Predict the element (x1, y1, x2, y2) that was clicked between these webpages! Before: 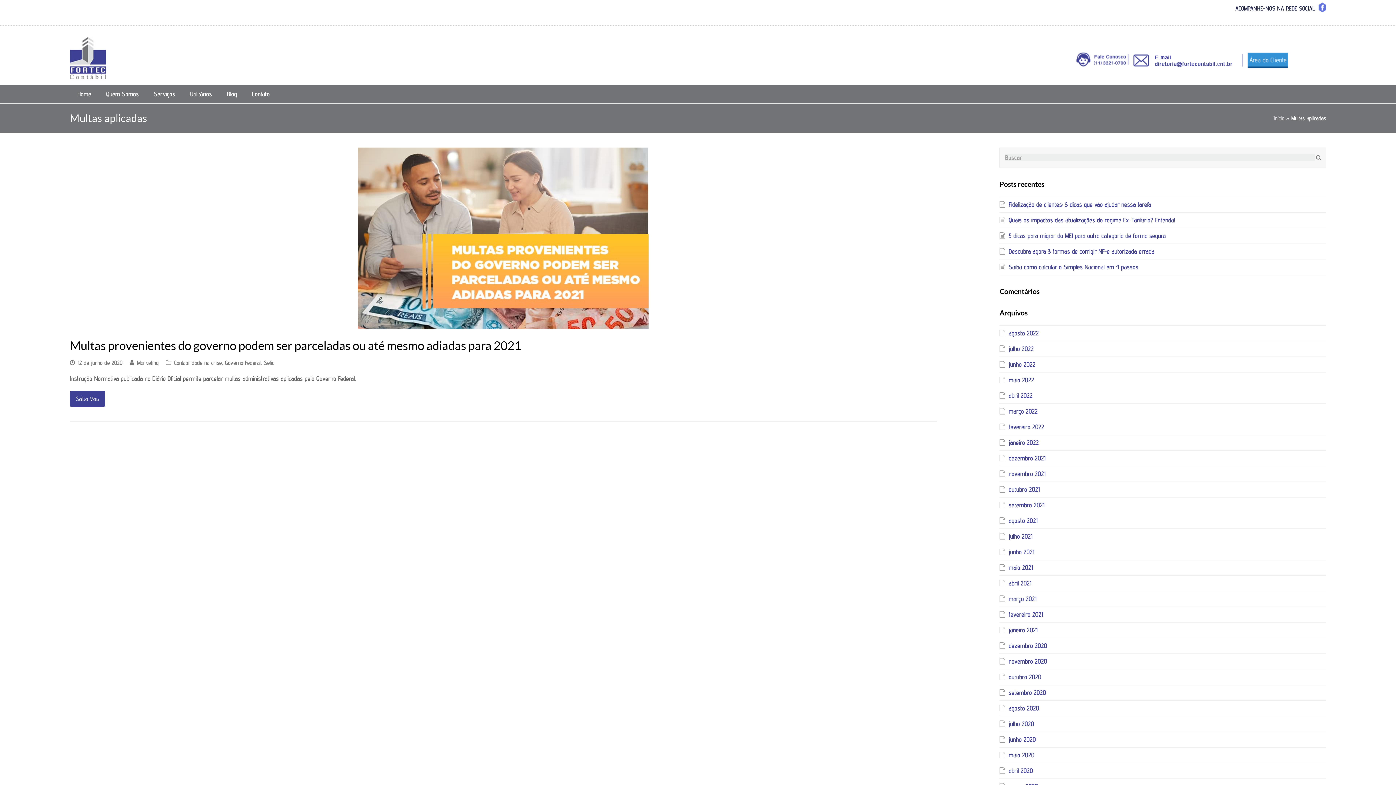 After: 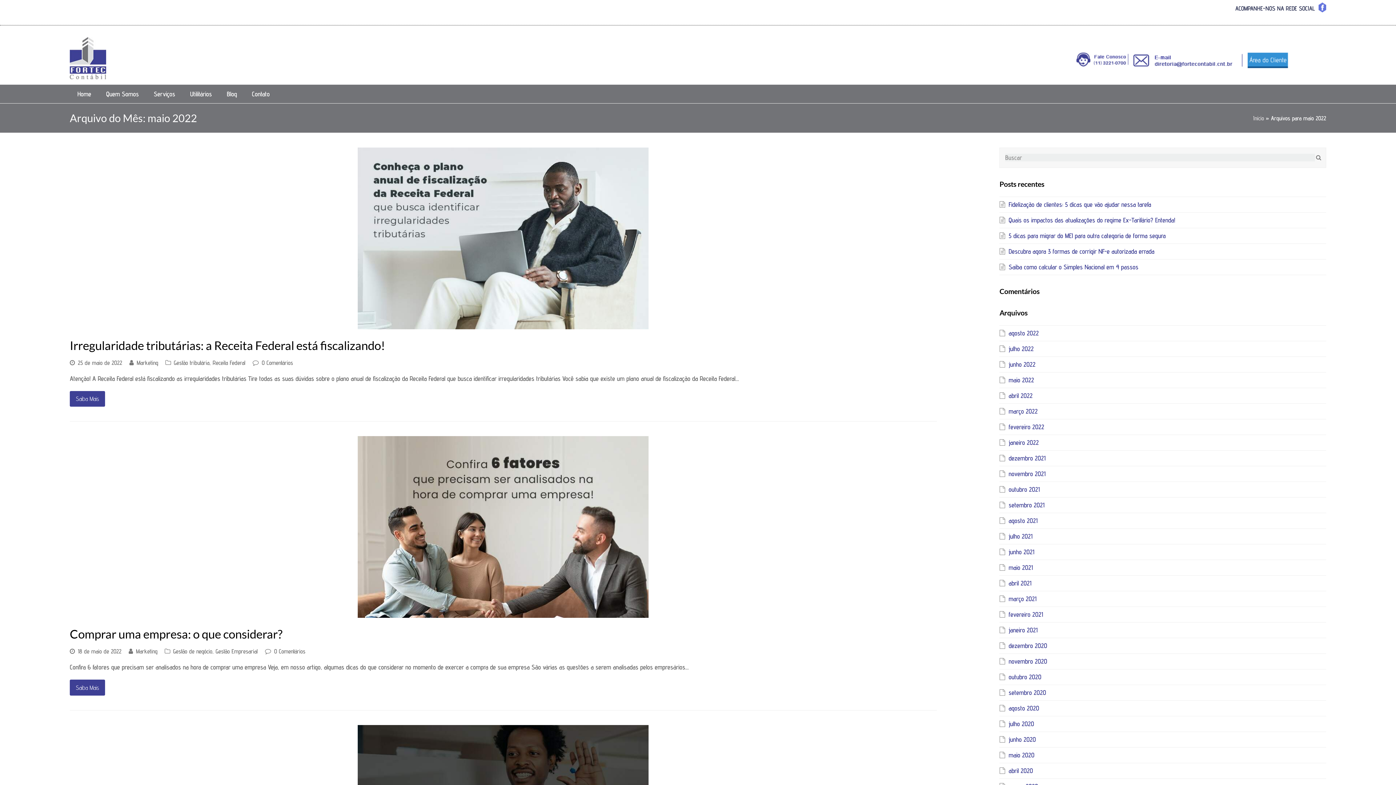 Action: label: maio 2022 bbox: (999, 376, 1034, 383)